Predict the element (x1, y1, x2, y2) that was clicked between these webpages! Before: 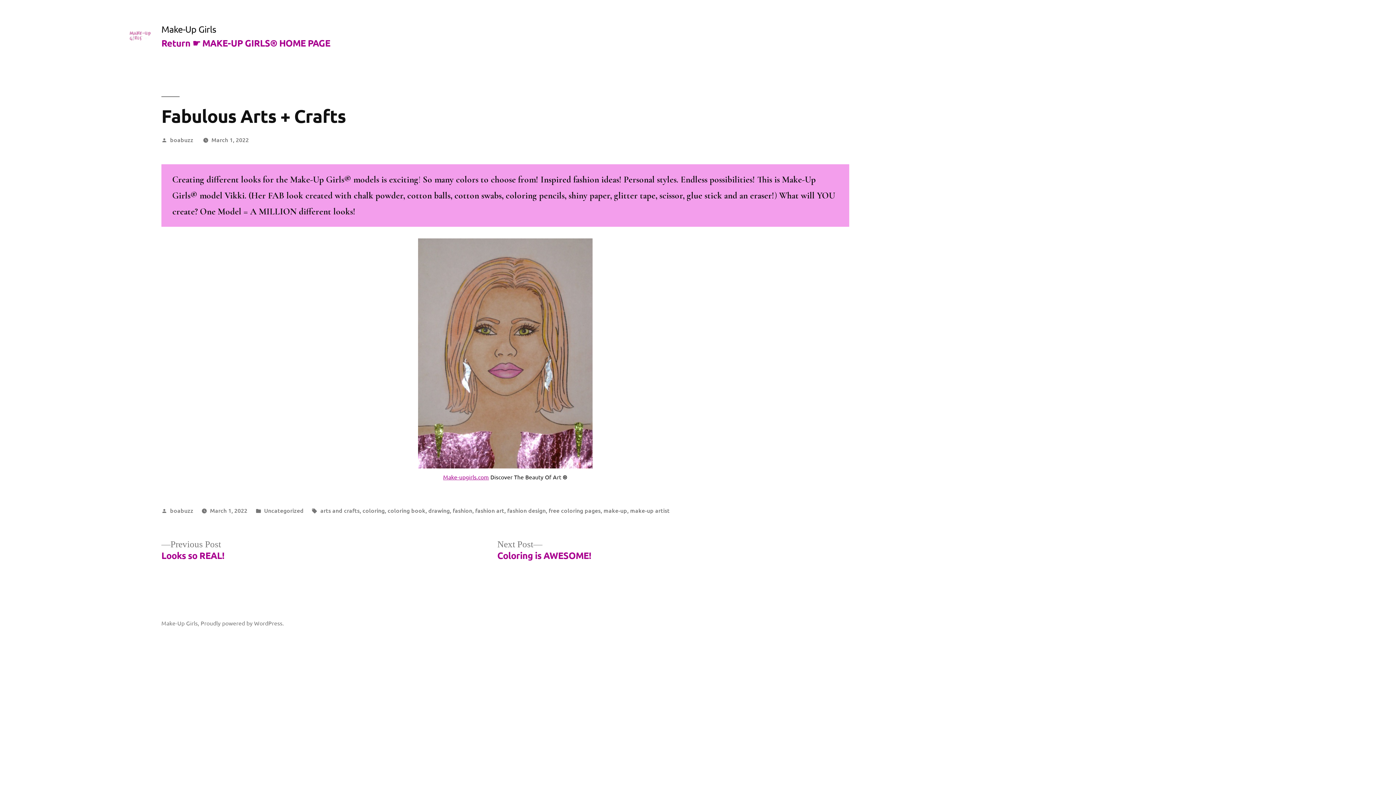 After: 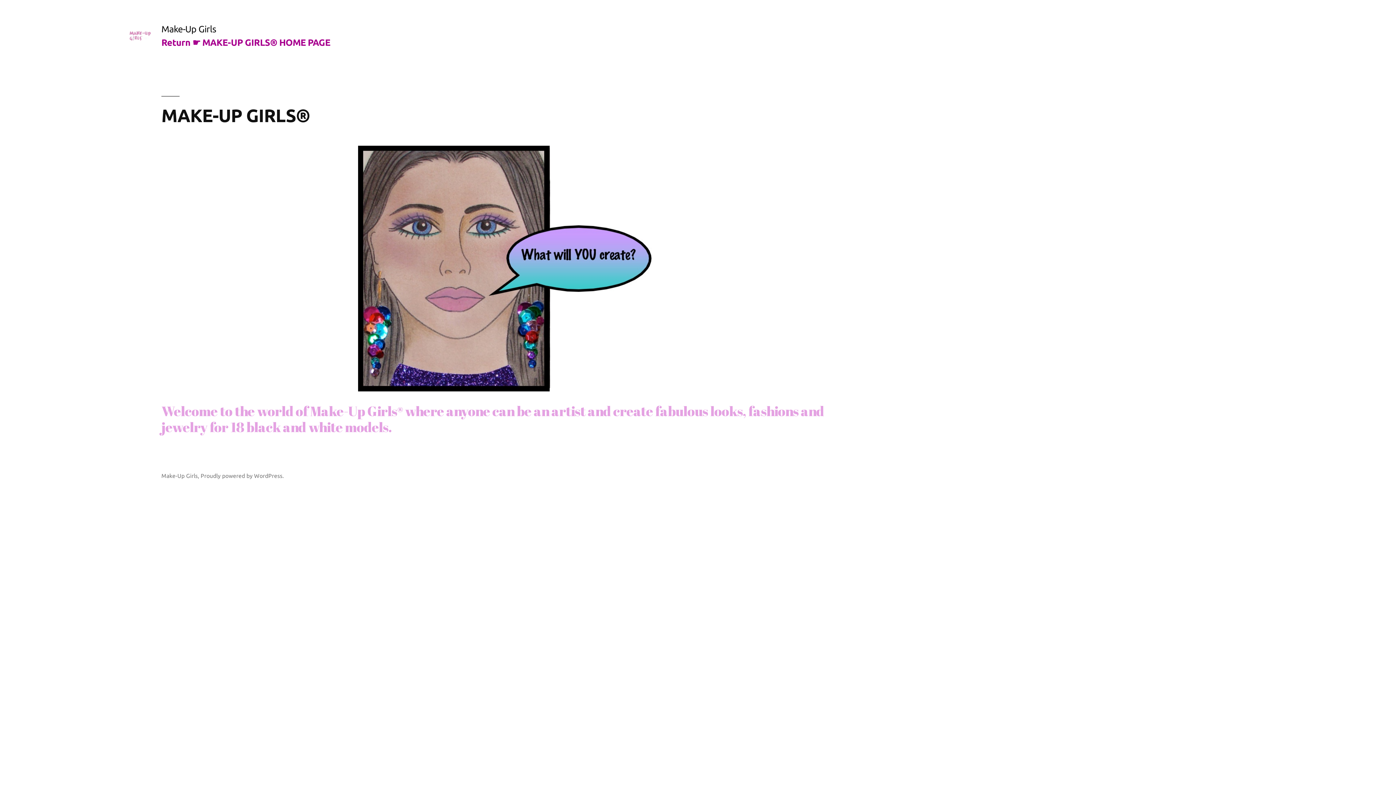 Action: label: Make-Up Girls bbox: (161, 23, 216, 34)